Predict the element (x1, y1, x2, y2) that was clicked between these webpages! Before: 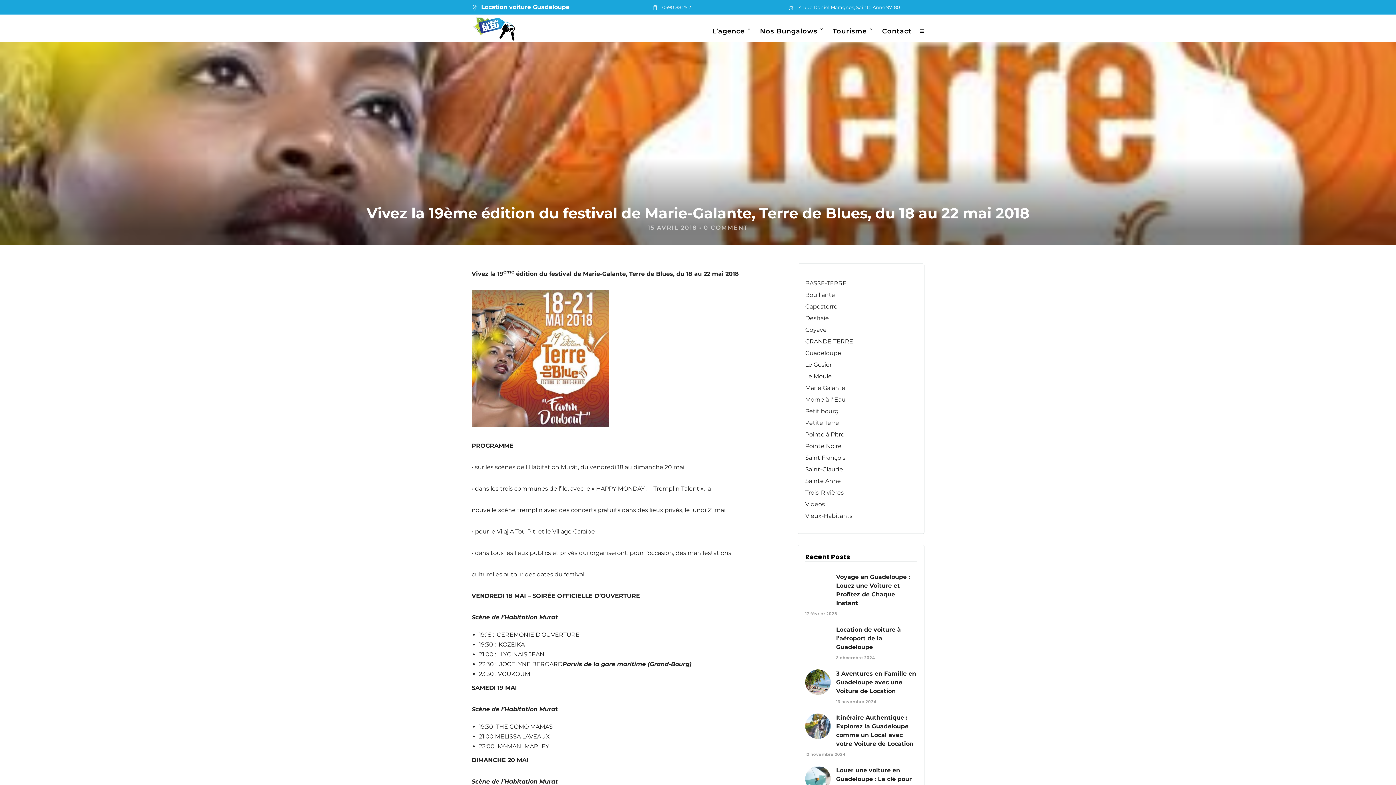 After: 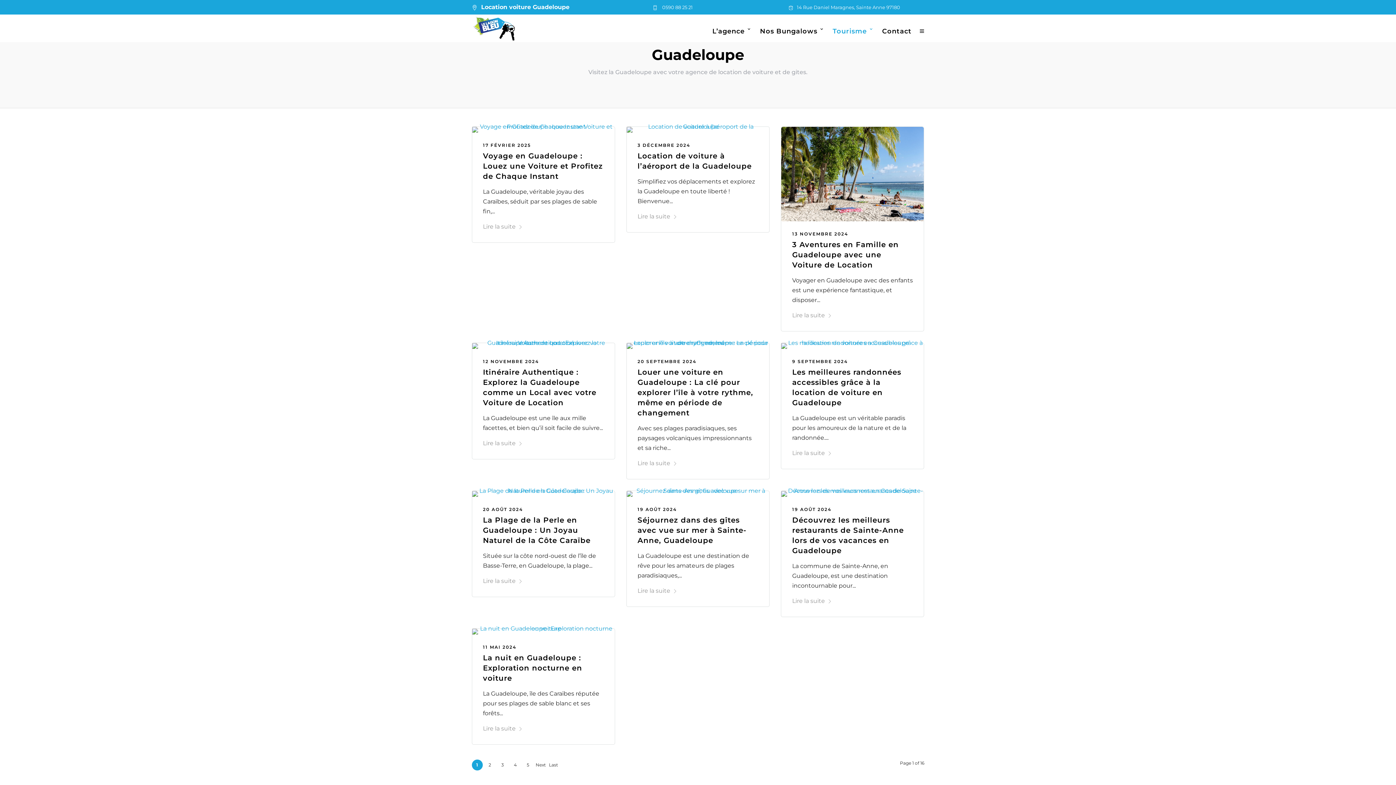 Action: bbox: (805, 349, 841, 356) label: Guadeloupe